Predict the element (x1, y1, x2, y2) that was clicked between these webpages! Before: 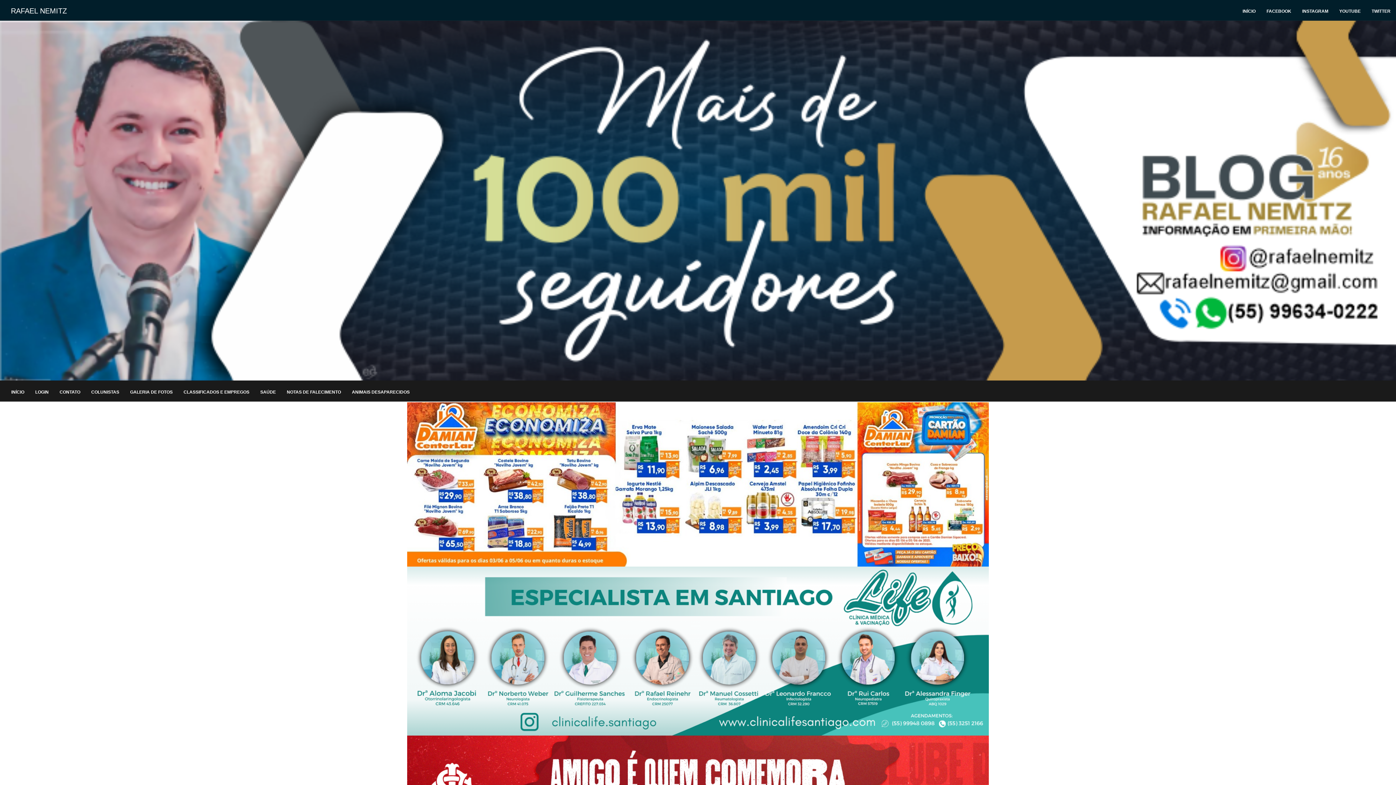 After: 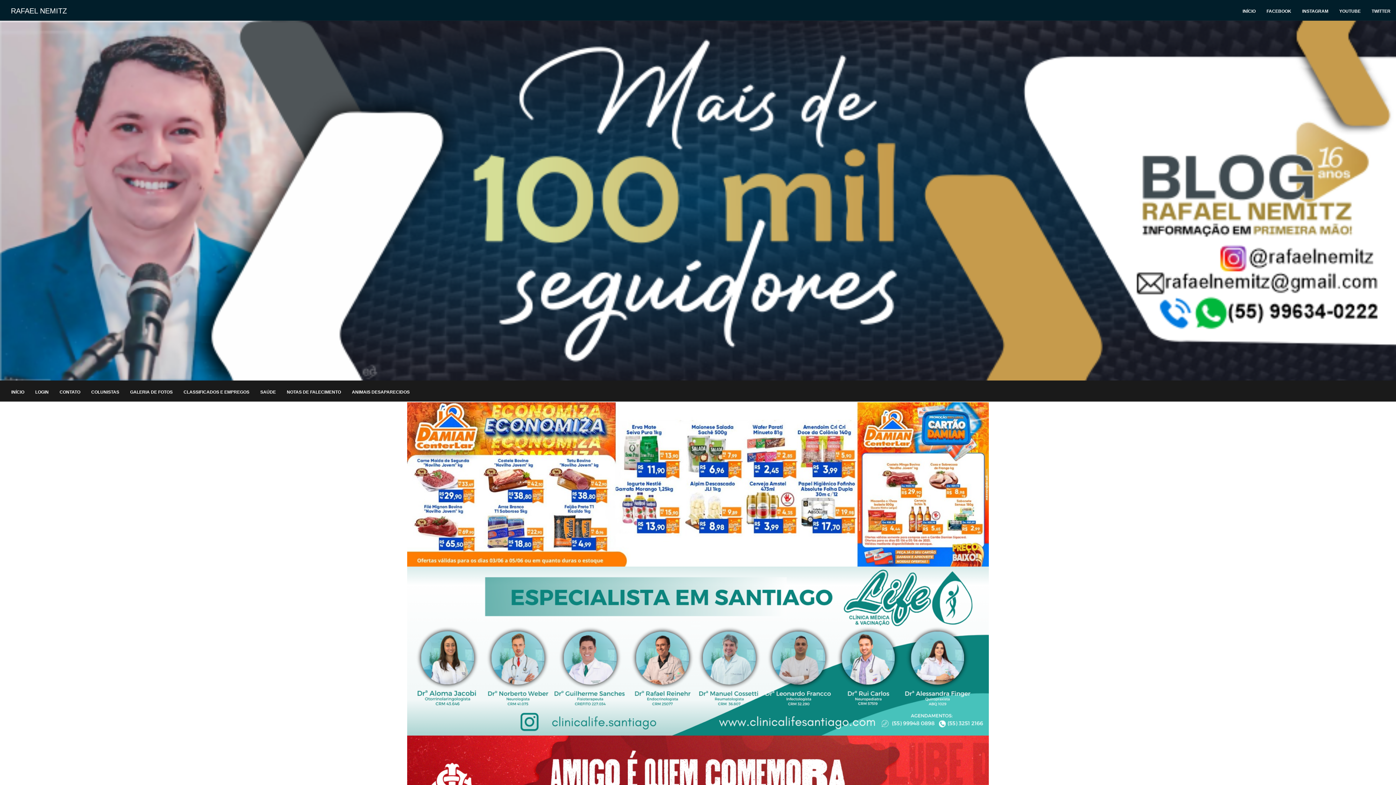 Action: bbox: (5, 380, 29, 401) label: INÍCIO